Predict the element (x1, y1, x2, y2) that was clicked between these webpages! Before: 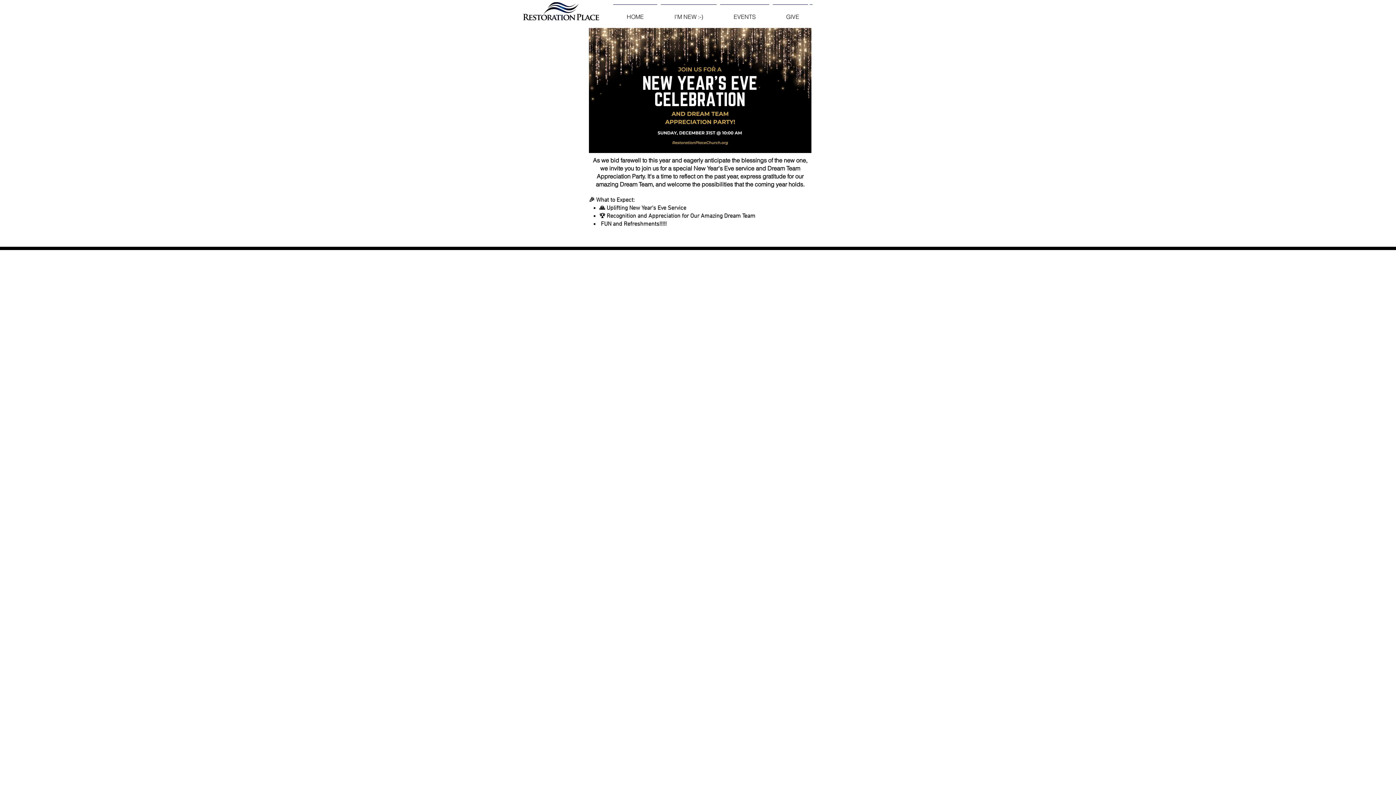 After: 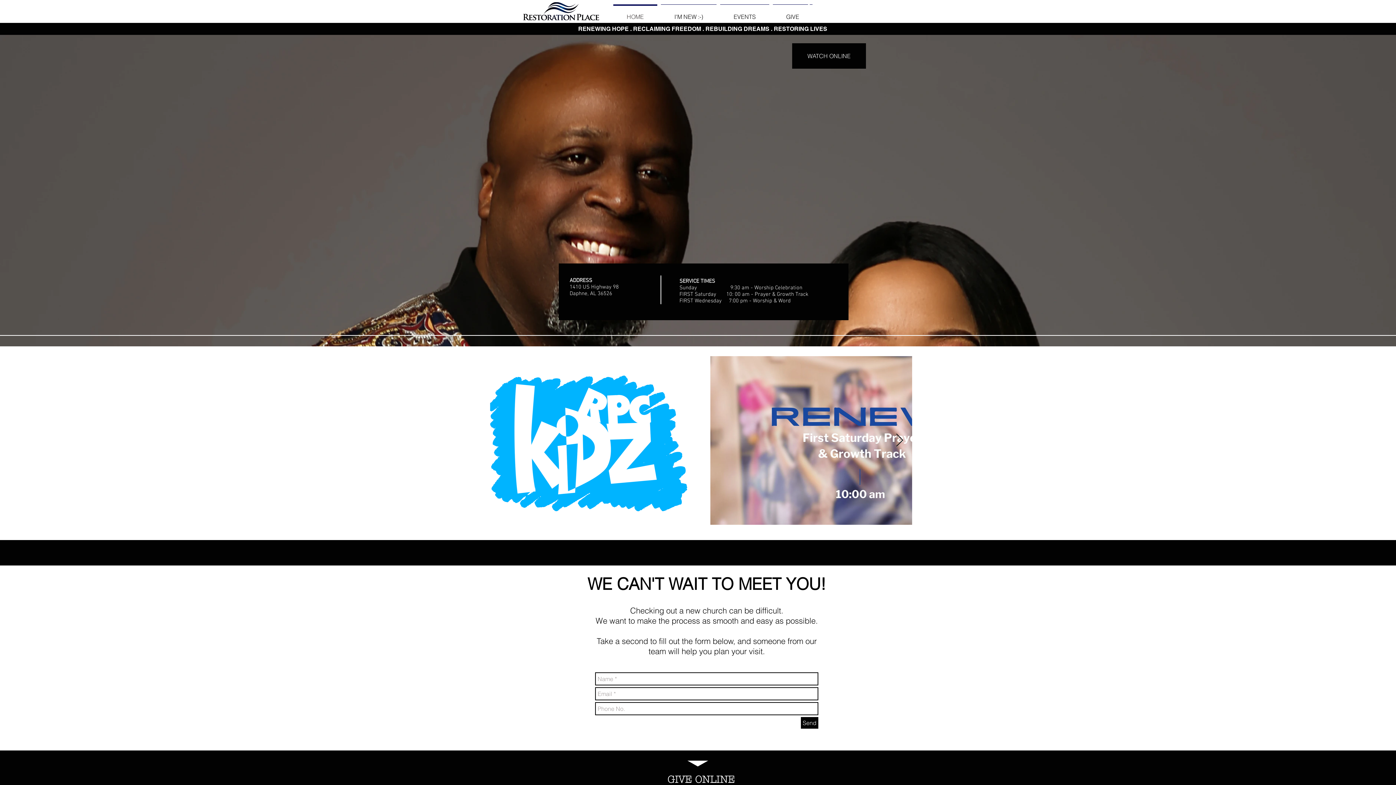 Action: bbox: (523, 2, 599, 20)